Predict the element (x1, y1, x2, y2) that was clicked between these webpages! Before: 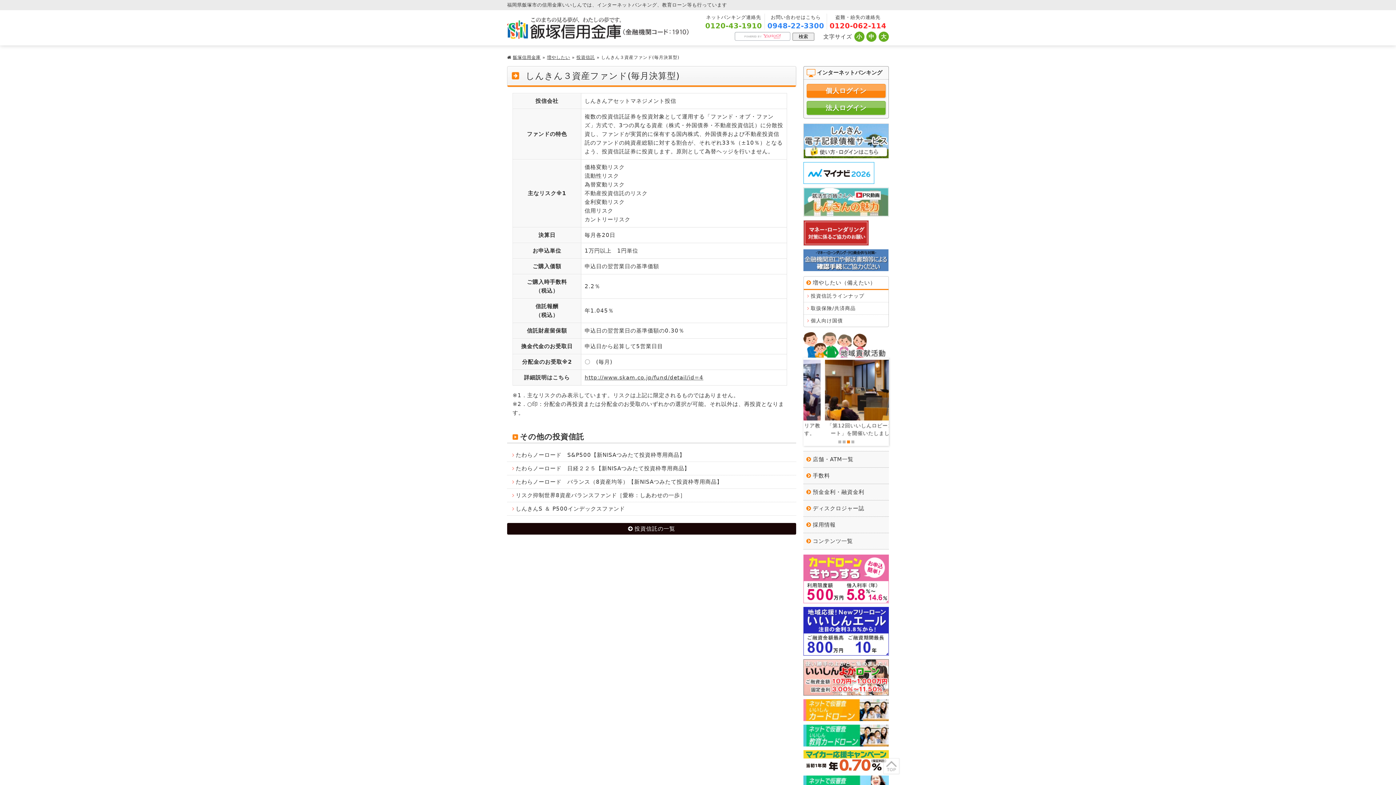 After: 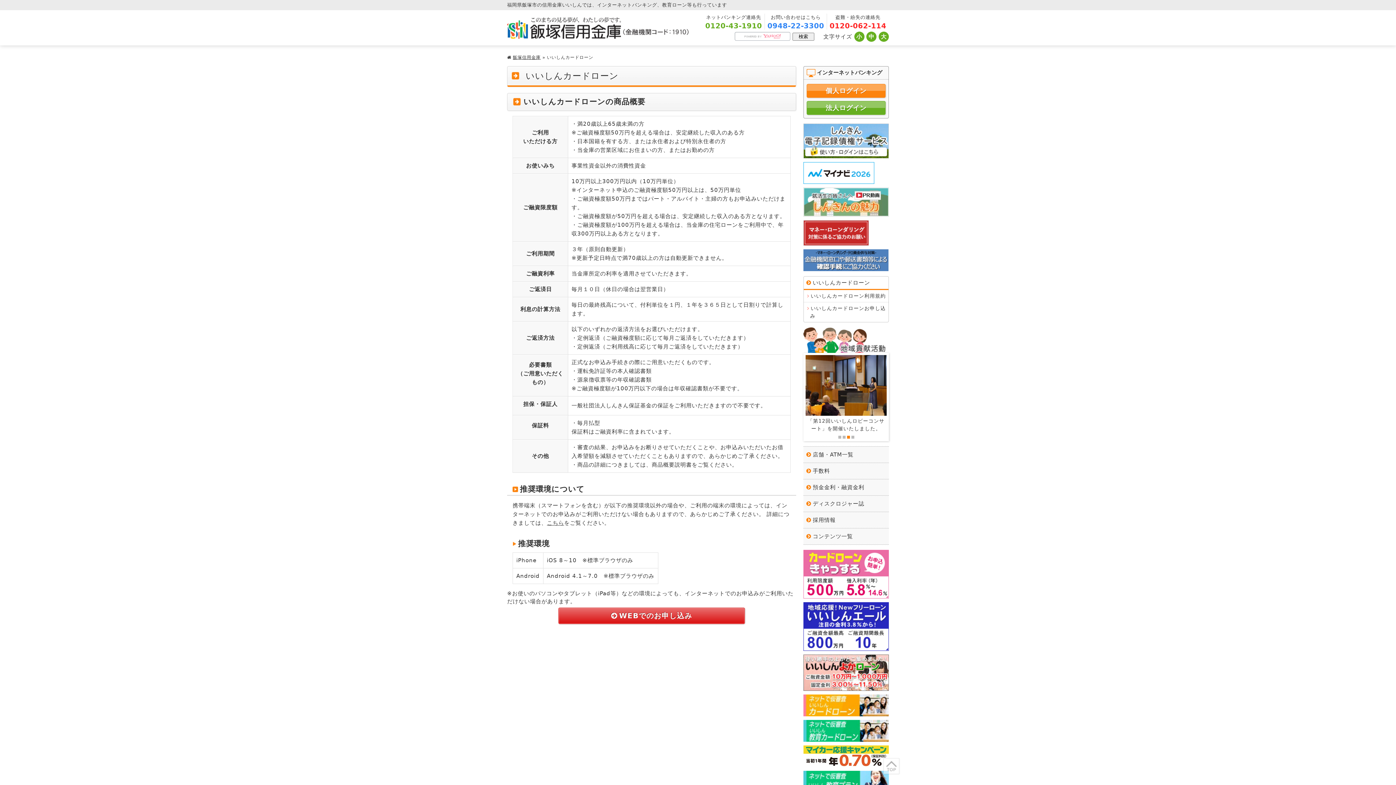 Action: bbox: (803, 713, 889, 720)